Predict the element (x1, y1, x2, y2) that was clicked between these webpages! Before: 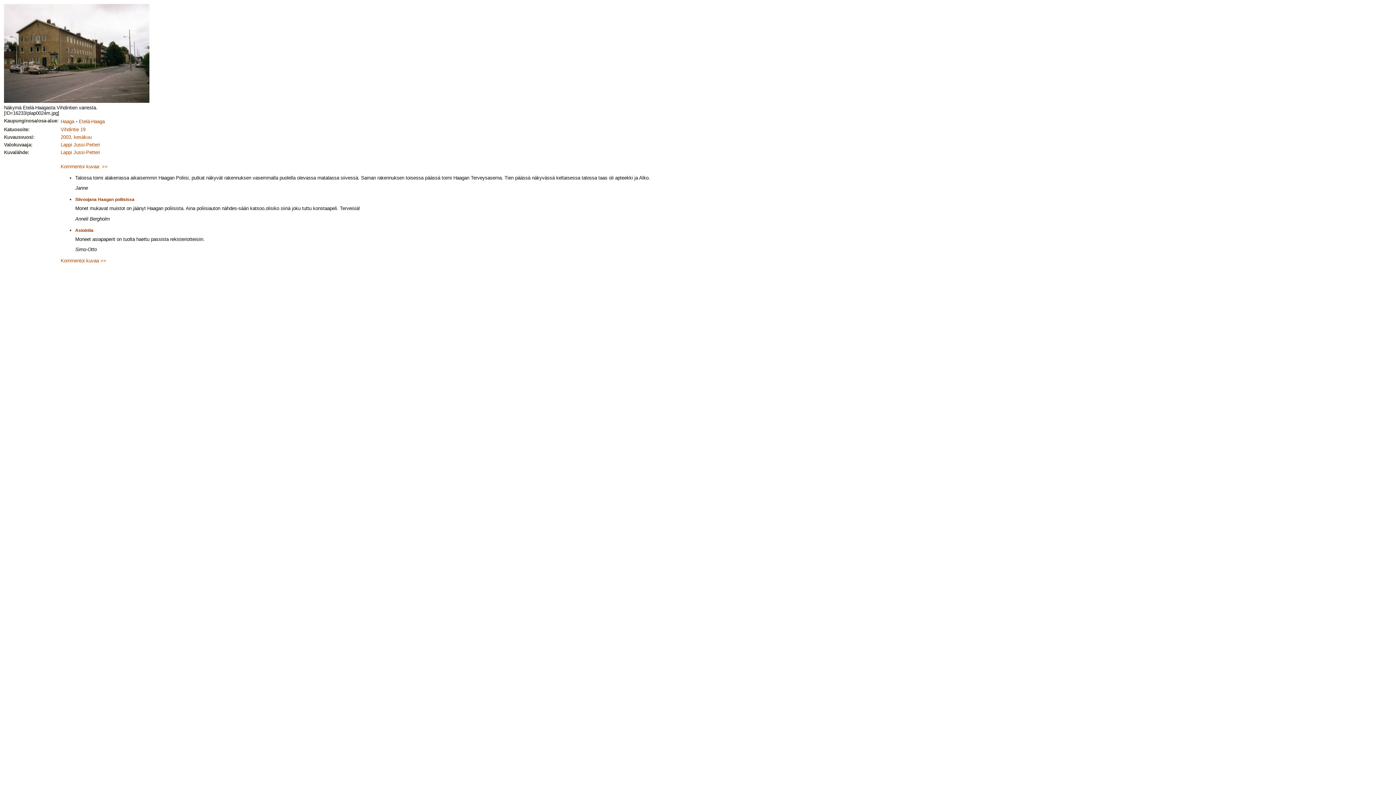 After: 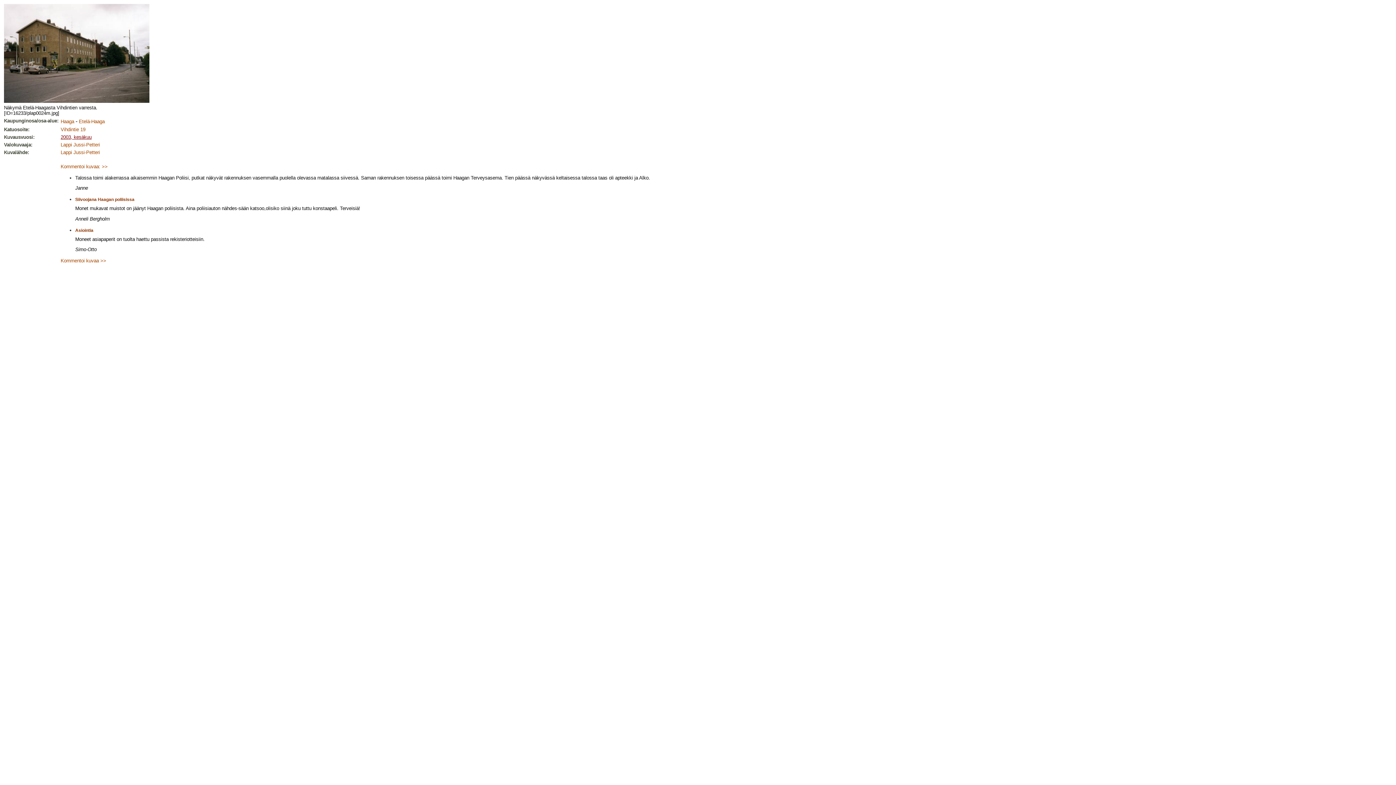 Action: label: 2003, kesäkuu bbox: (60, 134, 91, 140)